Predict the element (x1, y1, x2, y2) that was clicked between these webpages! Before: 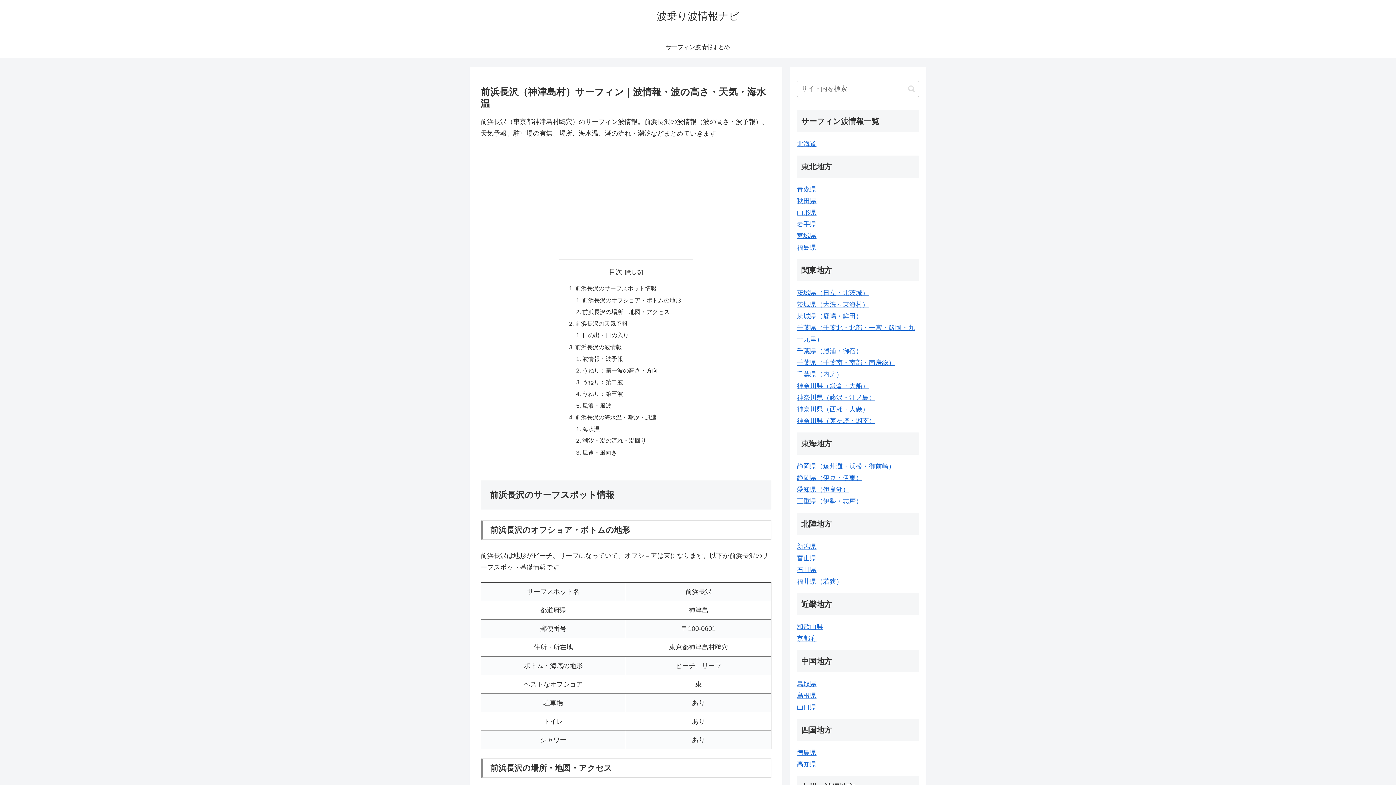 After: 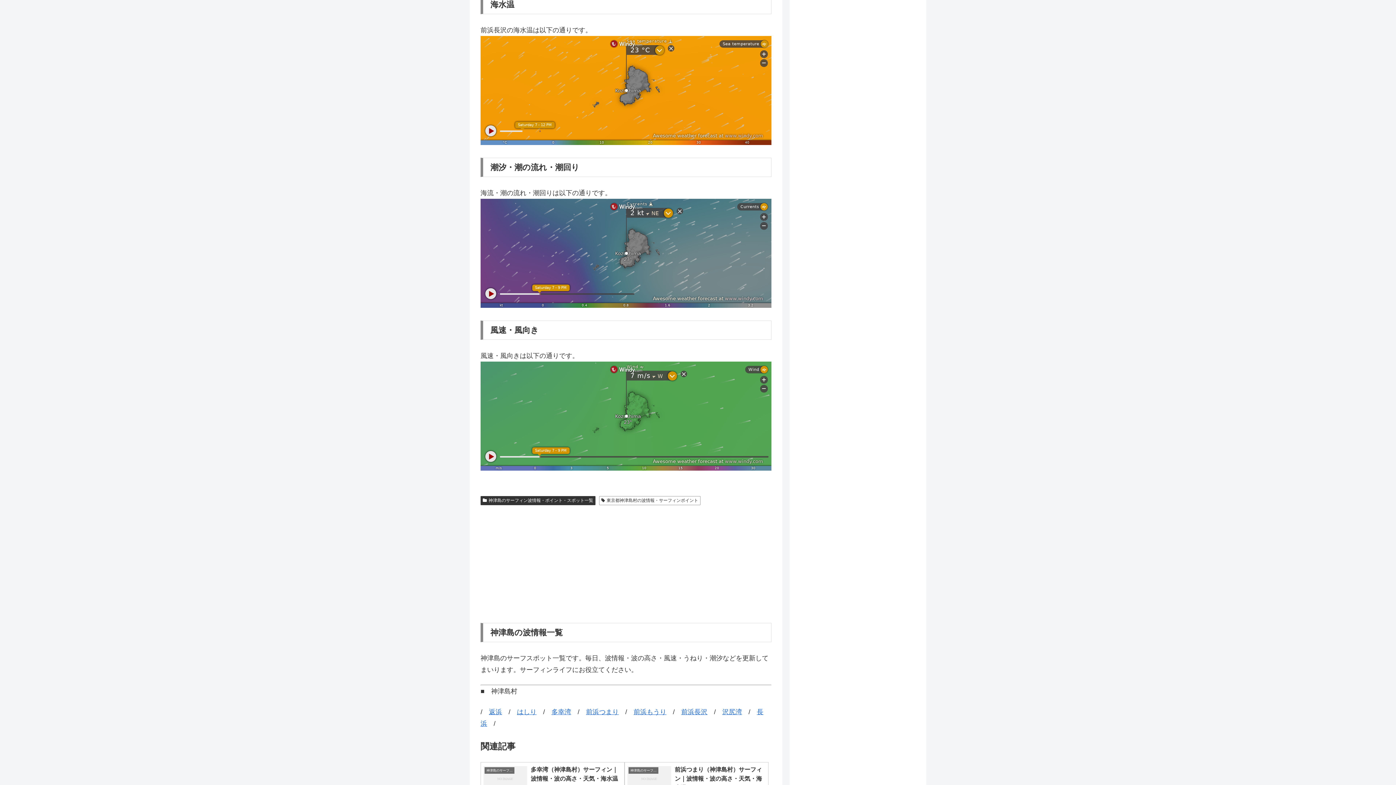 Action: bbox: (582, 425, 599, 432) label: 海水温